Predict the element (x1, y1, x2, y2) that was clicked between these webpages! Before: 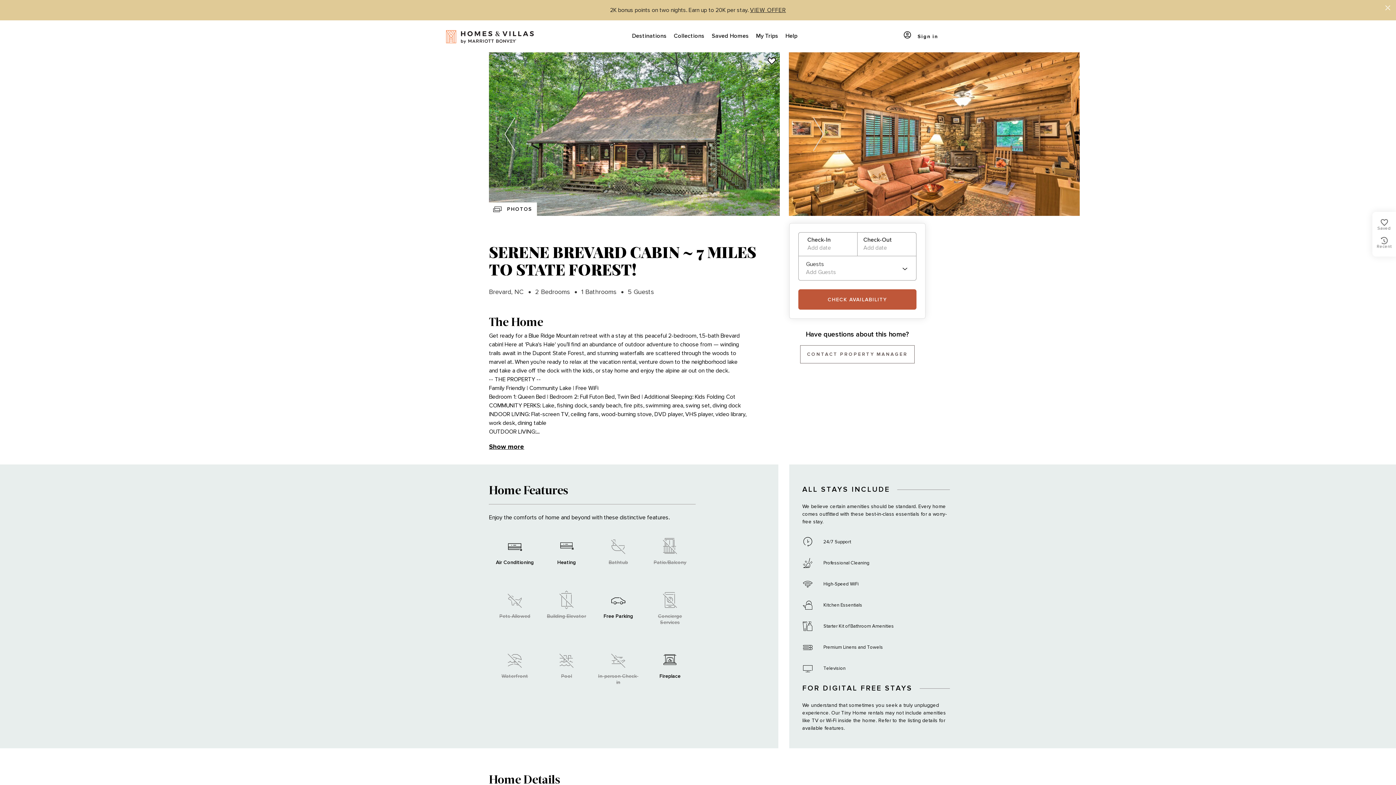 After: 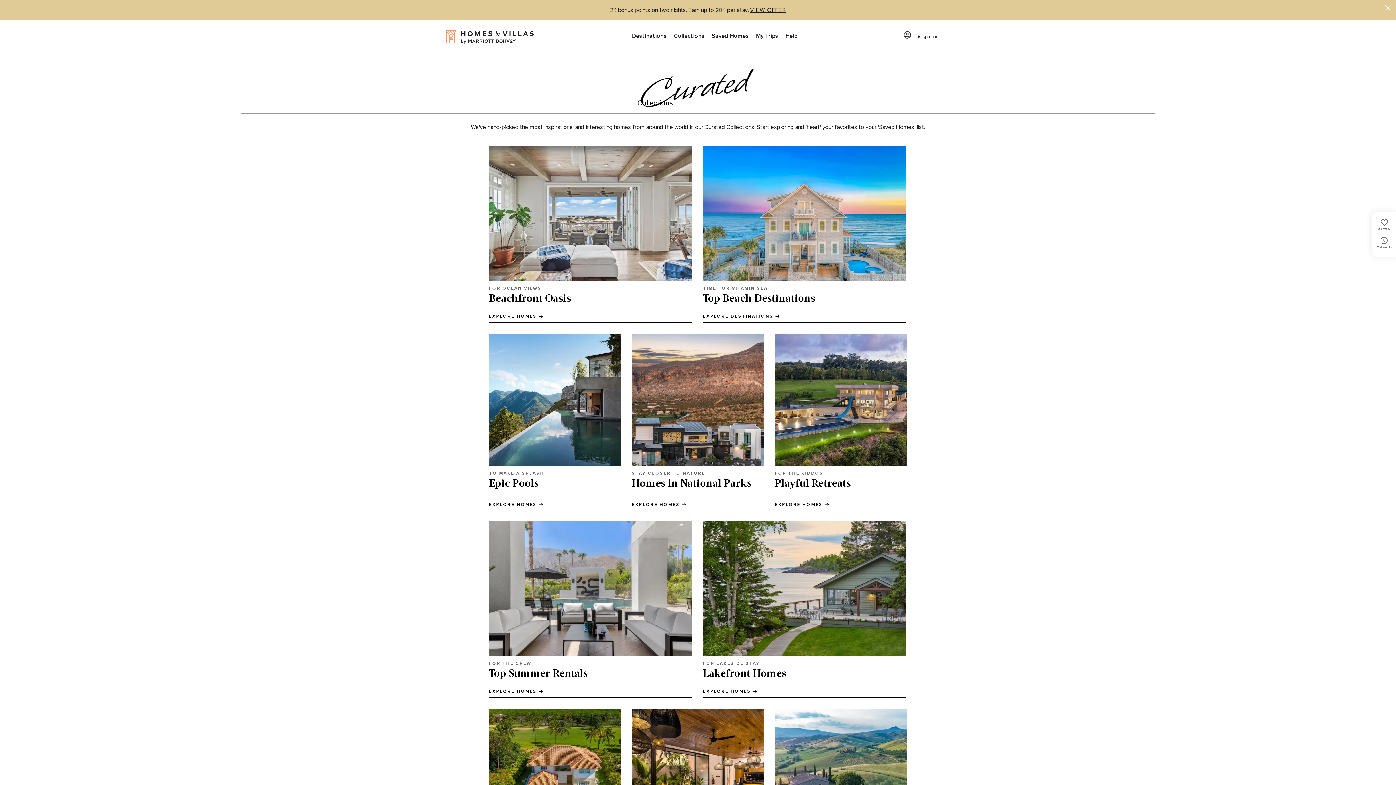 Action: label: Collections bbox: (670, 20, 708, 52)